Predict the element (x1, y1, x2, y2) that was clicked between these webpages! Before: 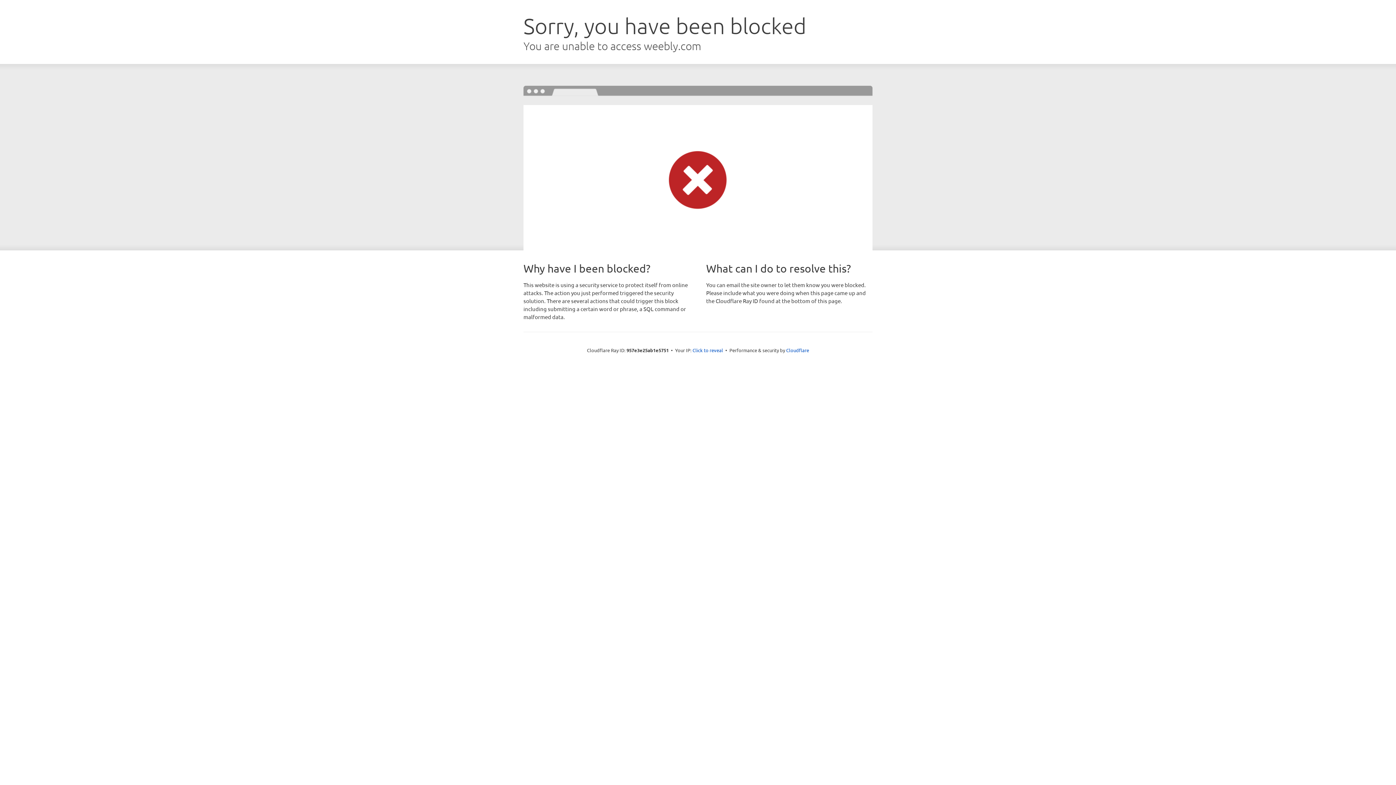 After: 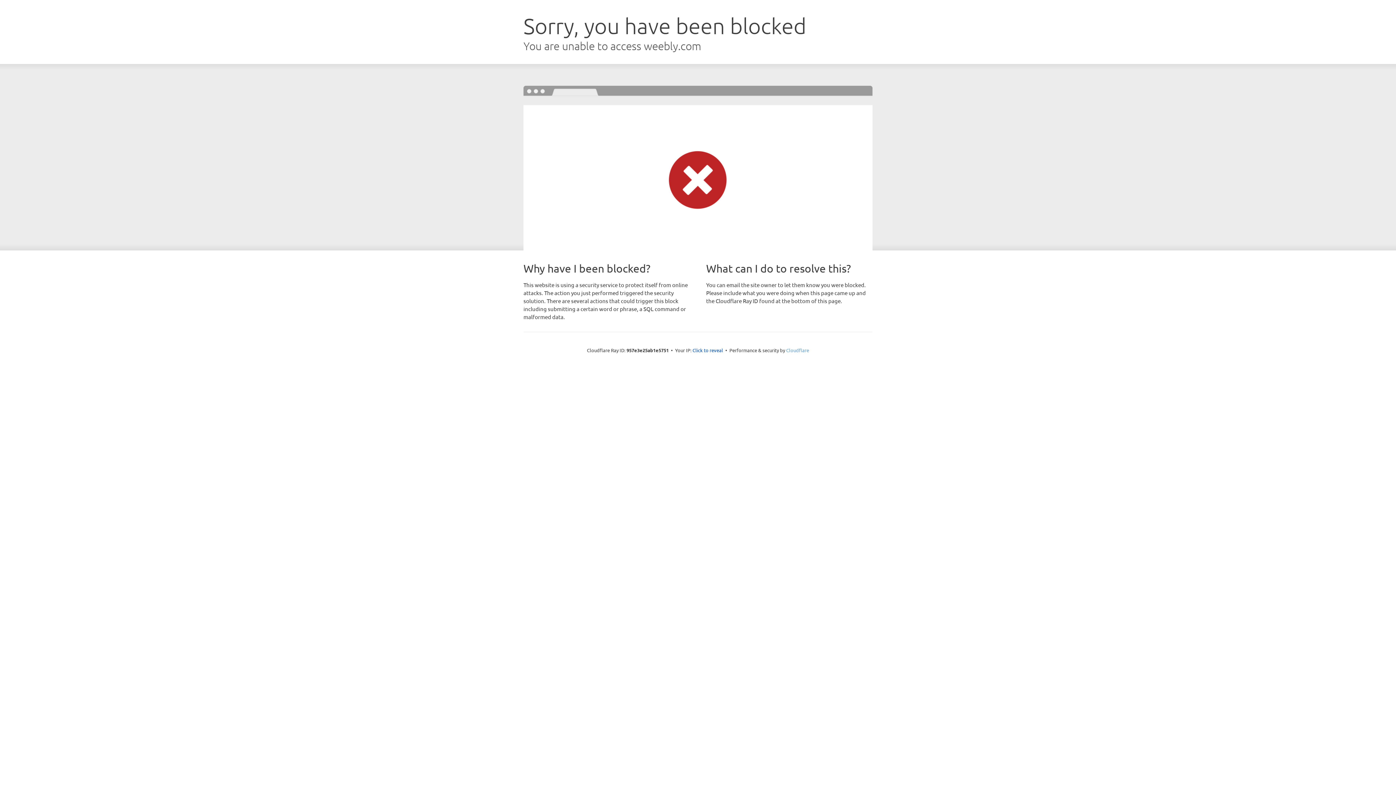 Action: label: Cloudflare bbox: (786, 347, 809, 353)